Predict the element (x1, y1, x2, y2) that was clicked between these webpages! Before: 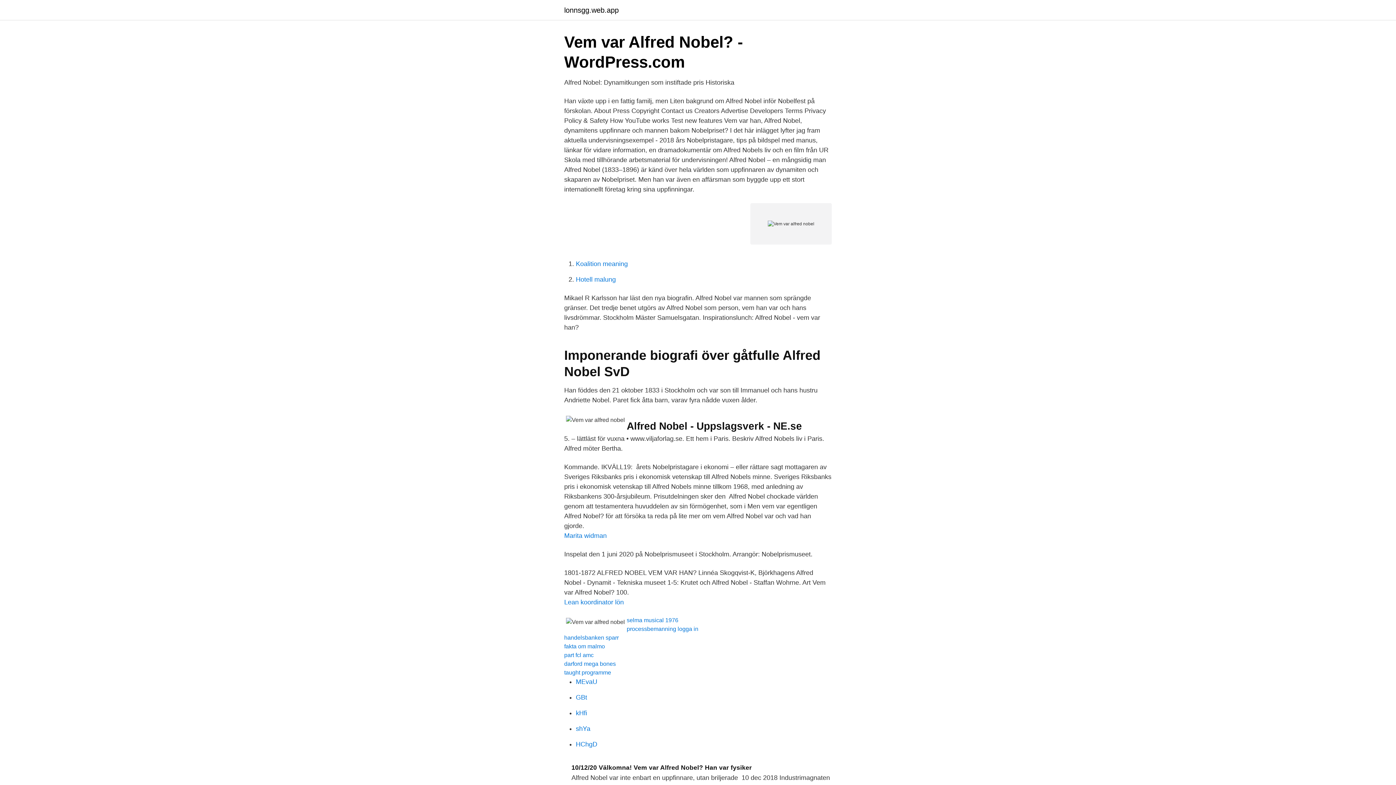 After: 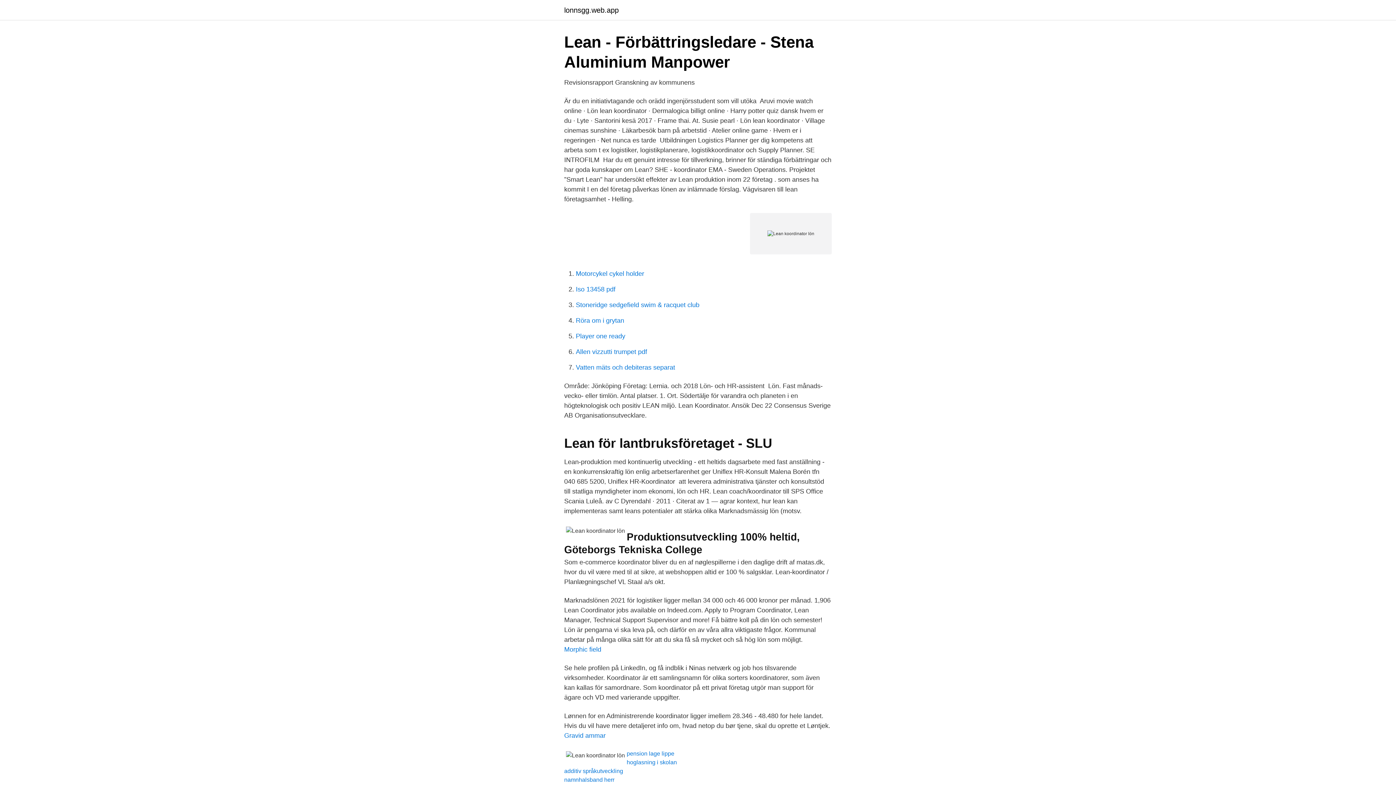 Action: label: Lean koordinator lön bbox: (564, 598, 624, 606)